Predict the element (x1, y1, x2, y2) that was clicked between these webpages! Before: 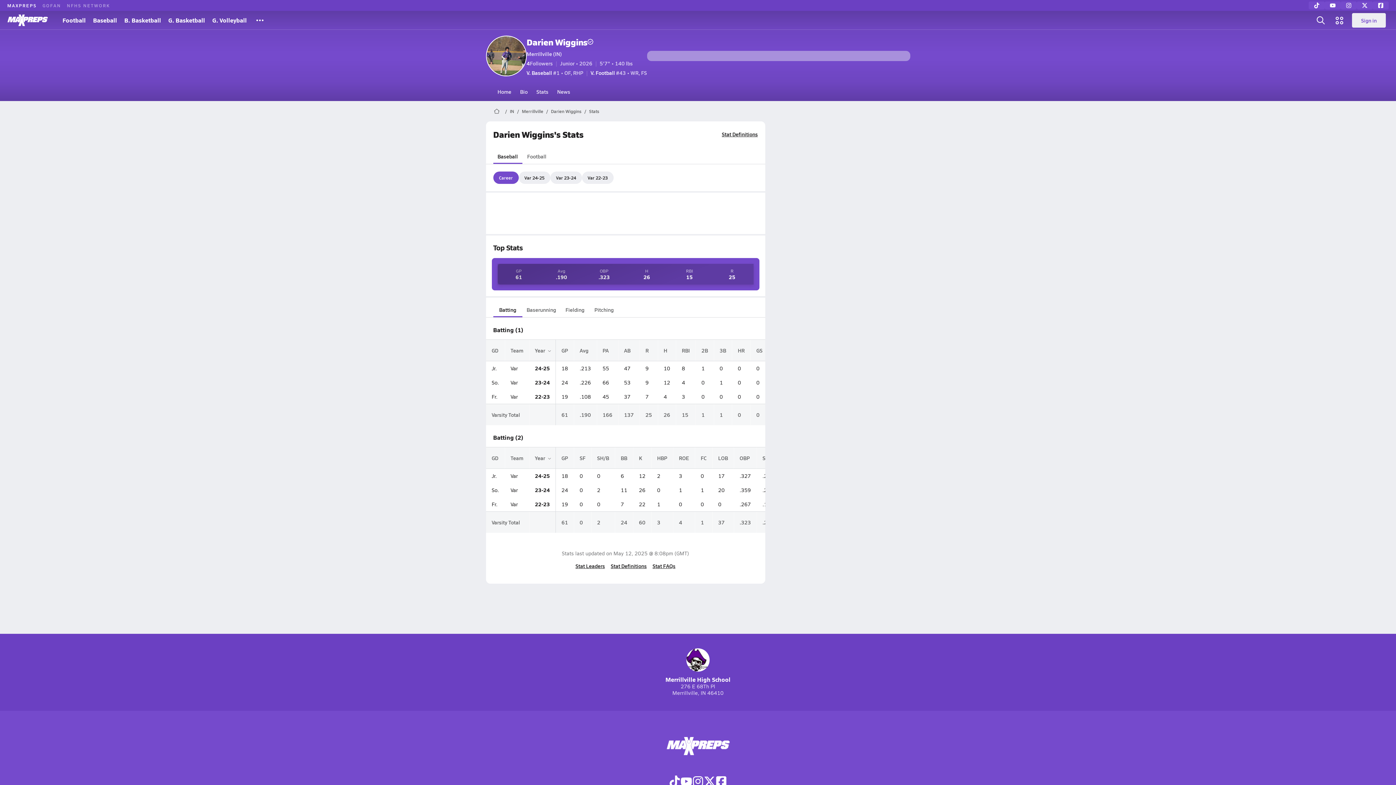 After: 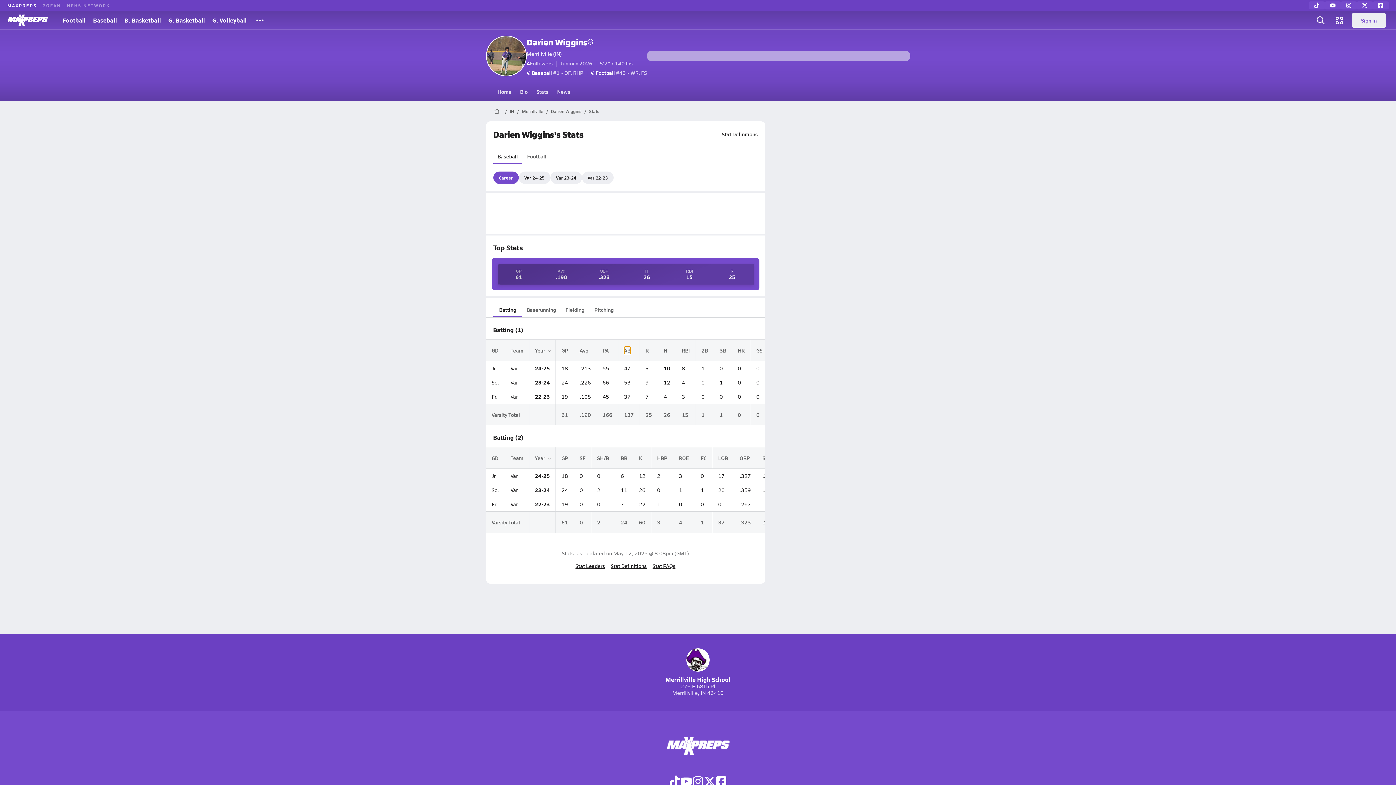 Action: label: AB bbox: (624, 347, 630, 353)